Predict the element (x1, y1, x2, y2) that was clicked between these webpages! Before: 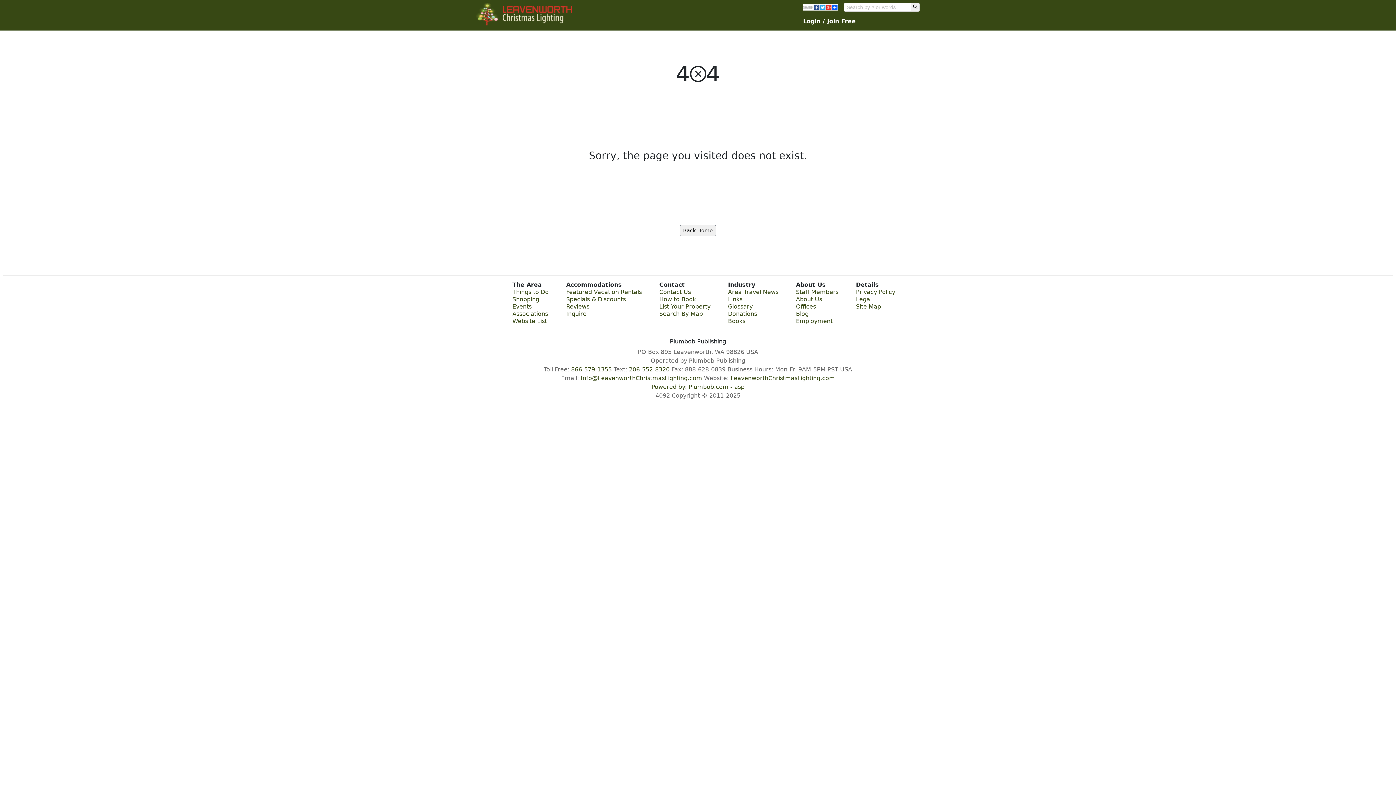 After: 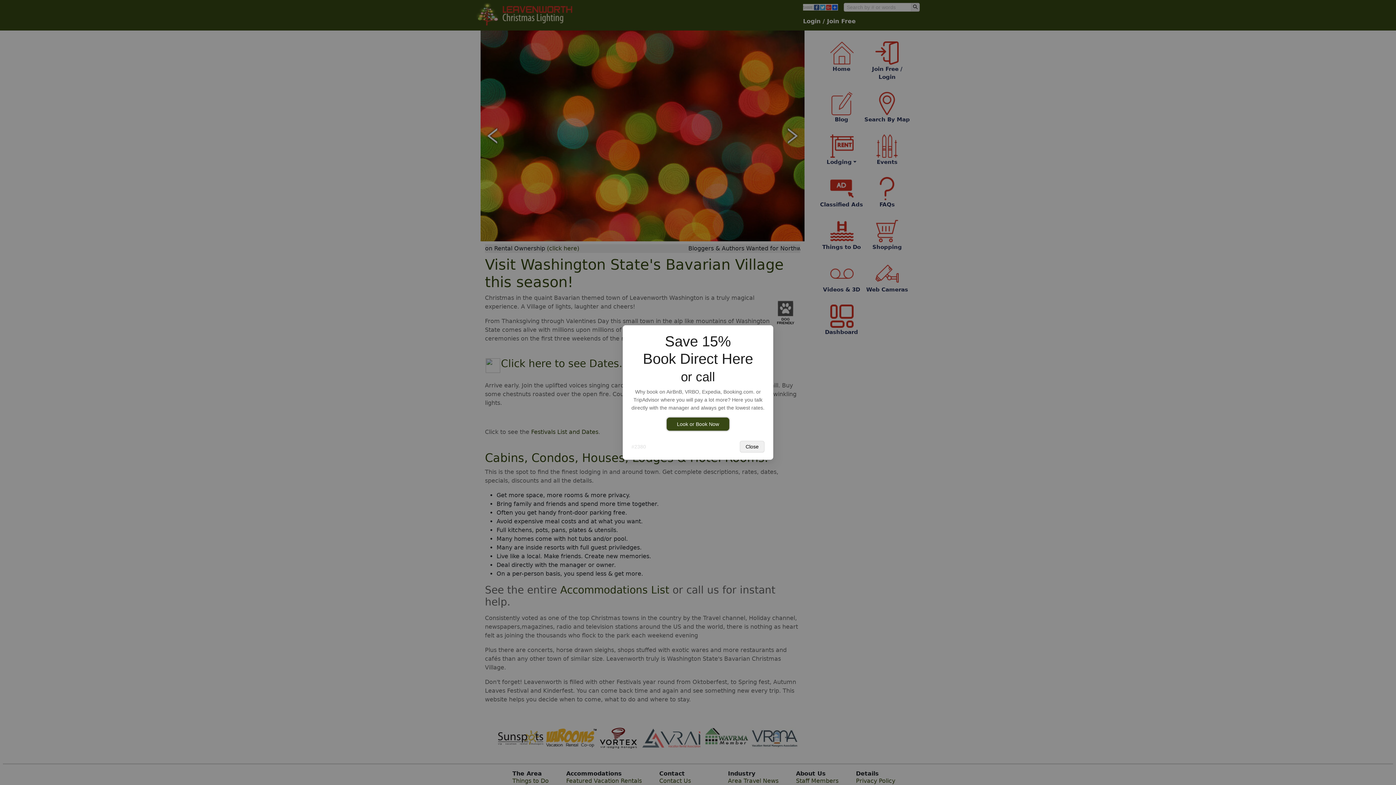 Action: label: Back Home bbox: (680, 224, 716, 236)